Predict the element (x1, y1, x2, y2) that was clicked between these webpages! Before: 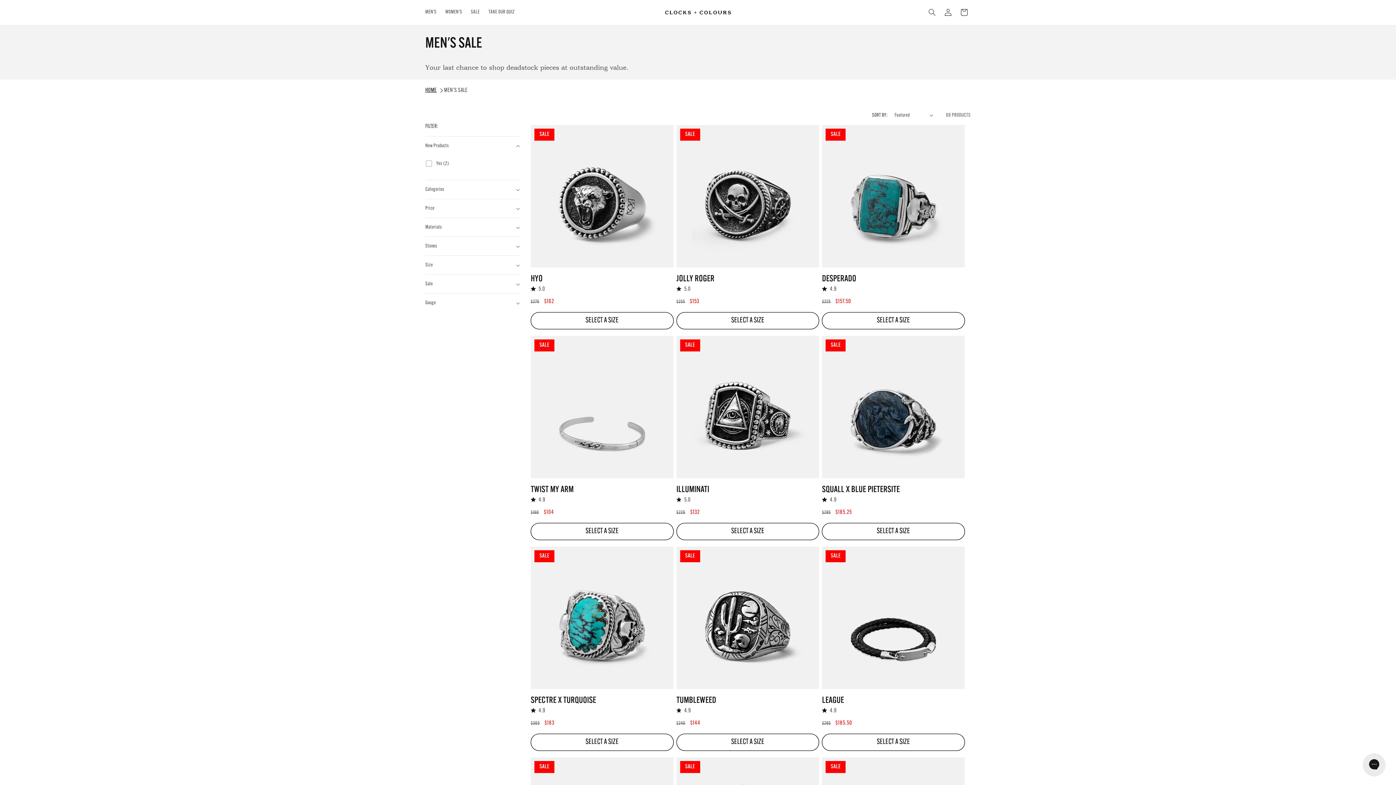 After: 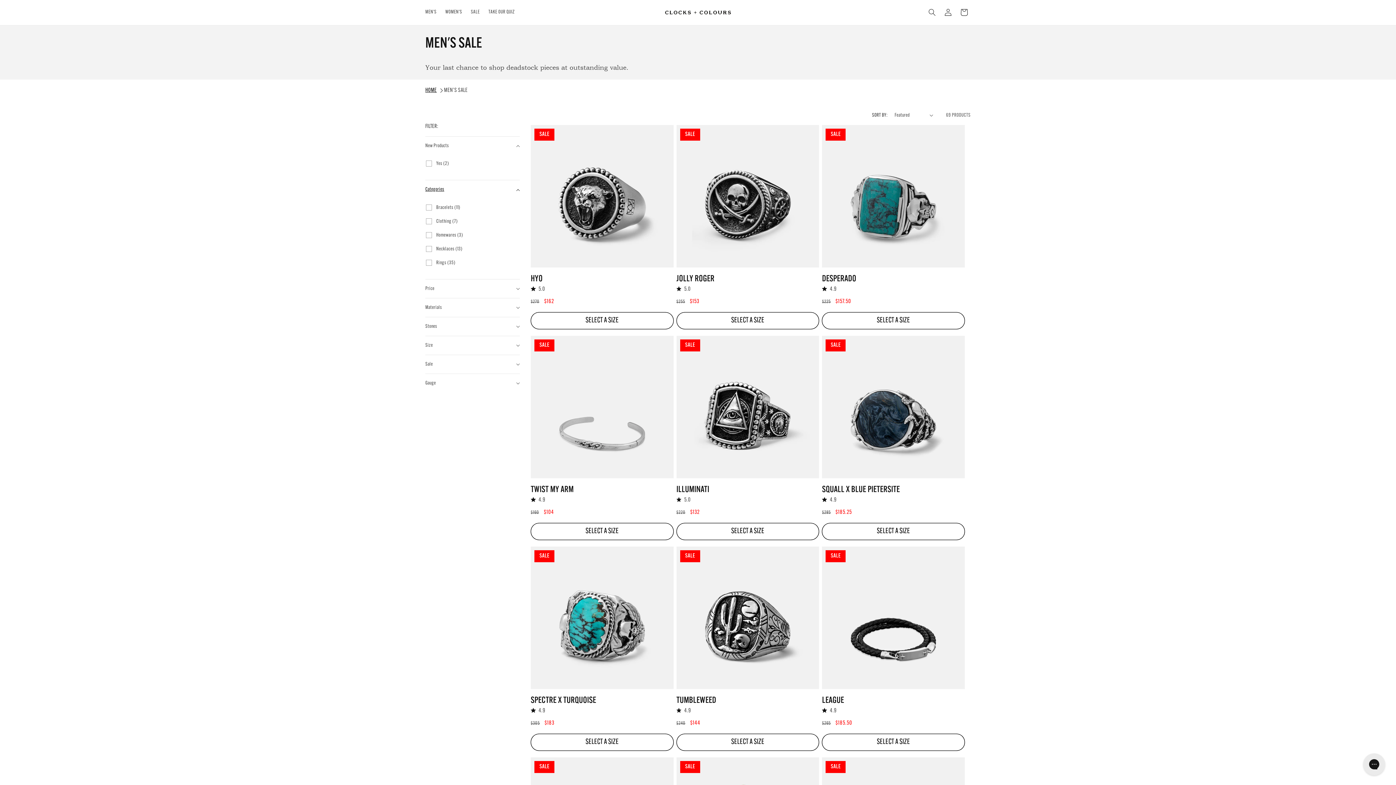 Action: bbox: (425, 180, 520, 198) label: Categories (0 selected)